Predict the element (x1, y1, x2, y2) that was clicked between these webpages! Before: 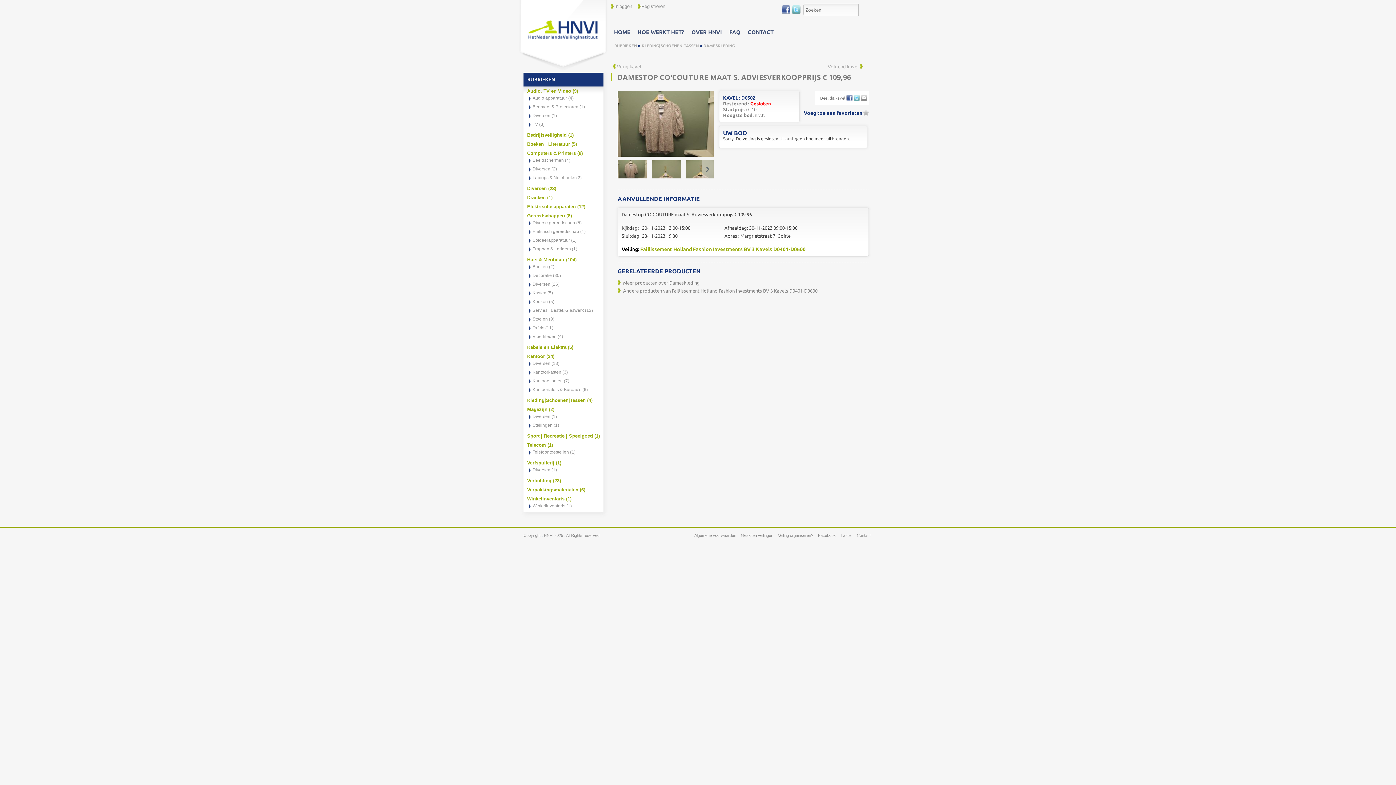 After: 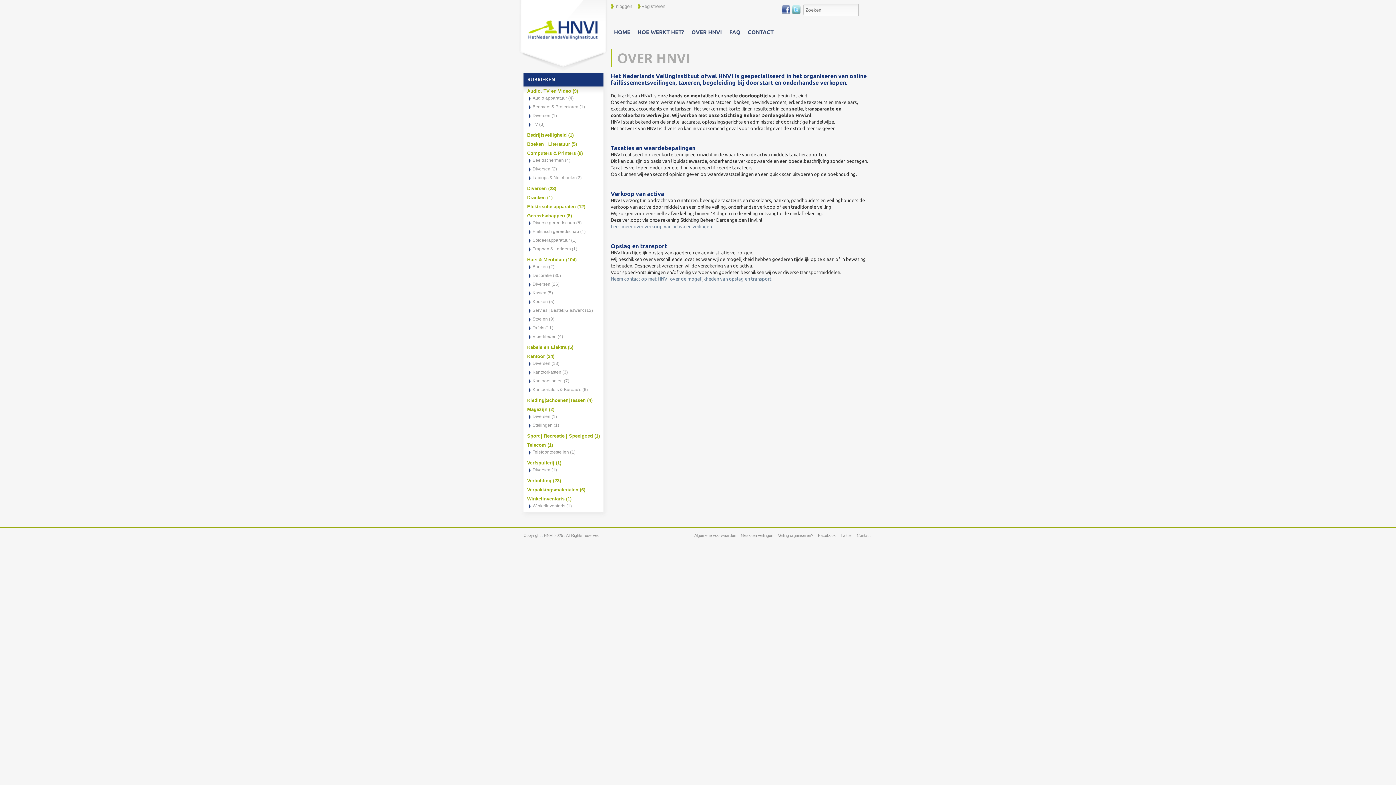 Action: label: OVER HNVI bbox: (688, 25, 725, 39)